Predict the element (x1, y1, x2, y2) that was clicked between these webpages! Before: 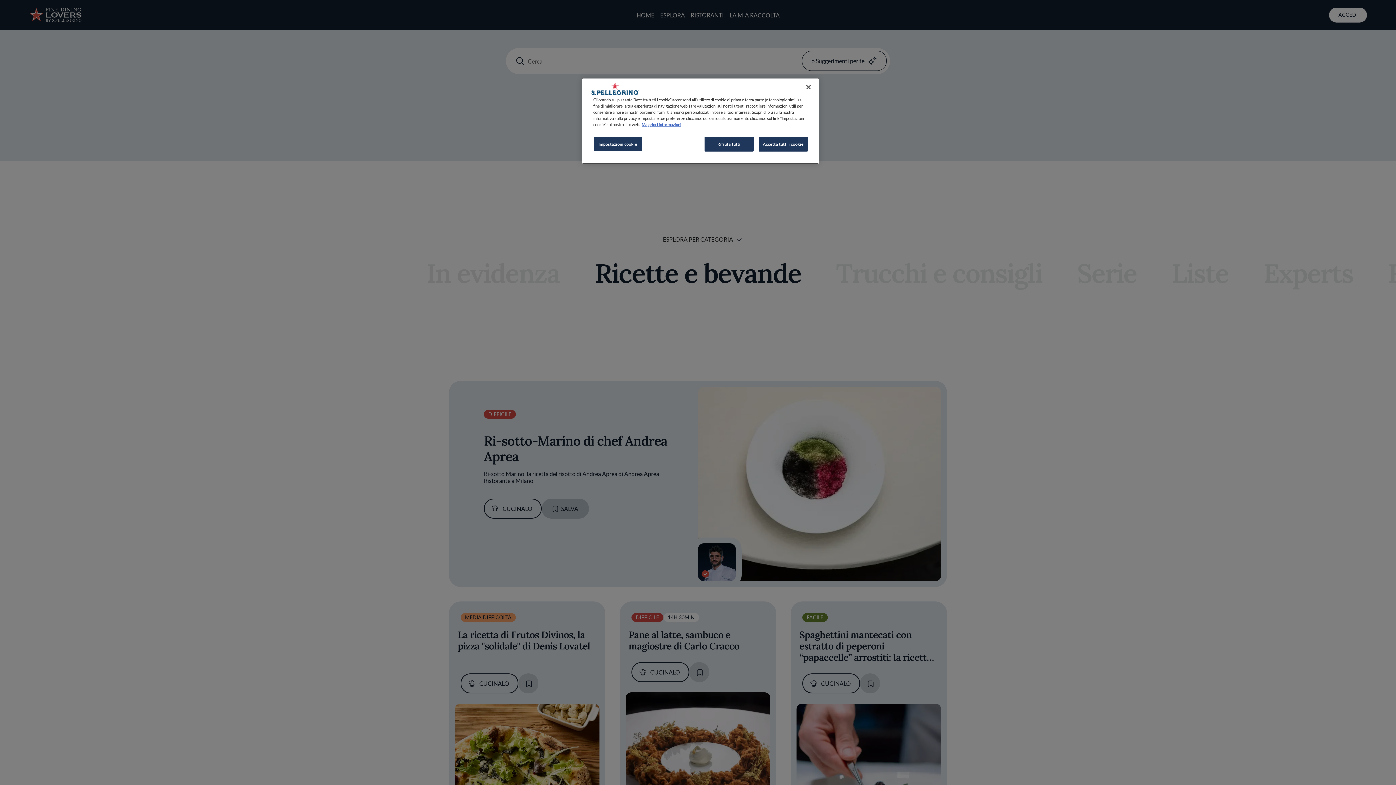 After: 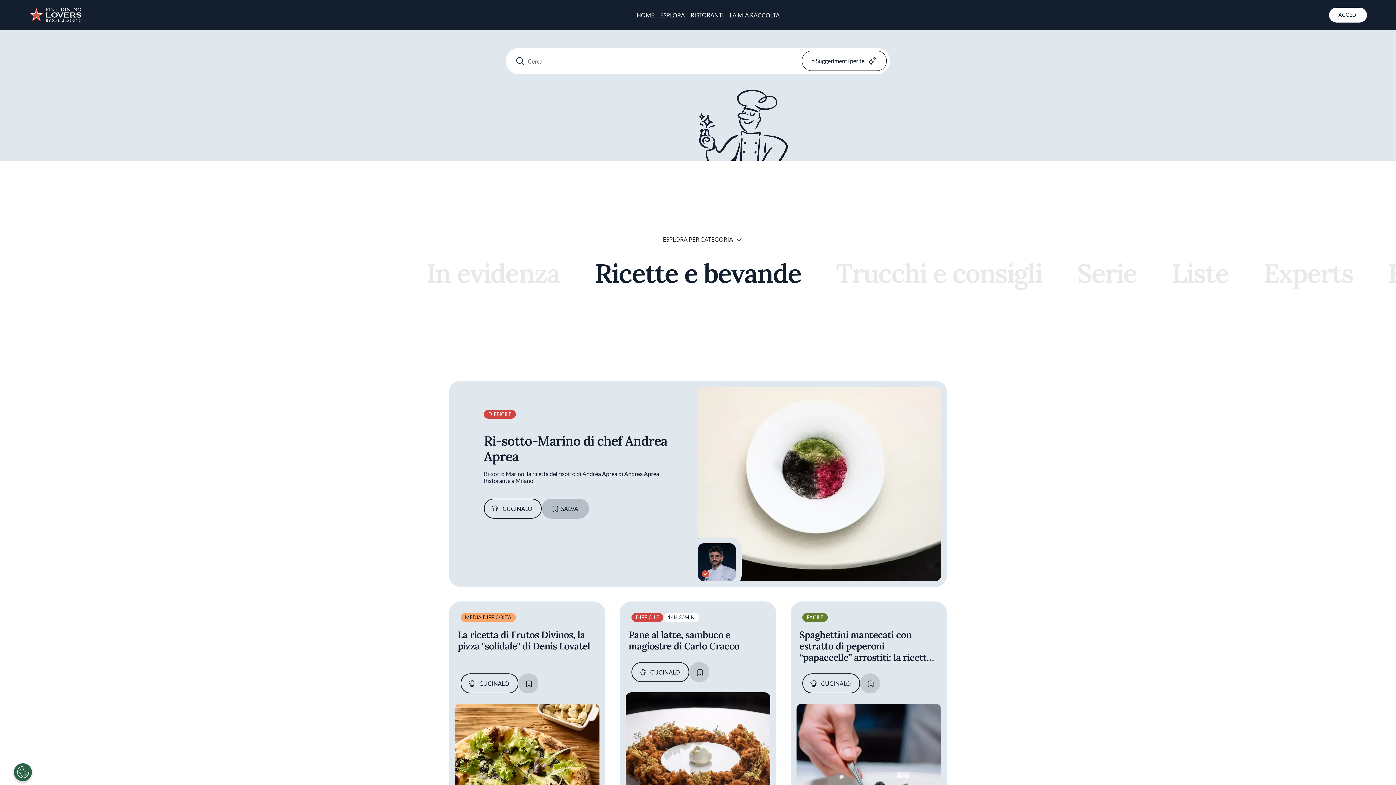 Action: bbox: (800, 79, 816, 95) label: Chiudi